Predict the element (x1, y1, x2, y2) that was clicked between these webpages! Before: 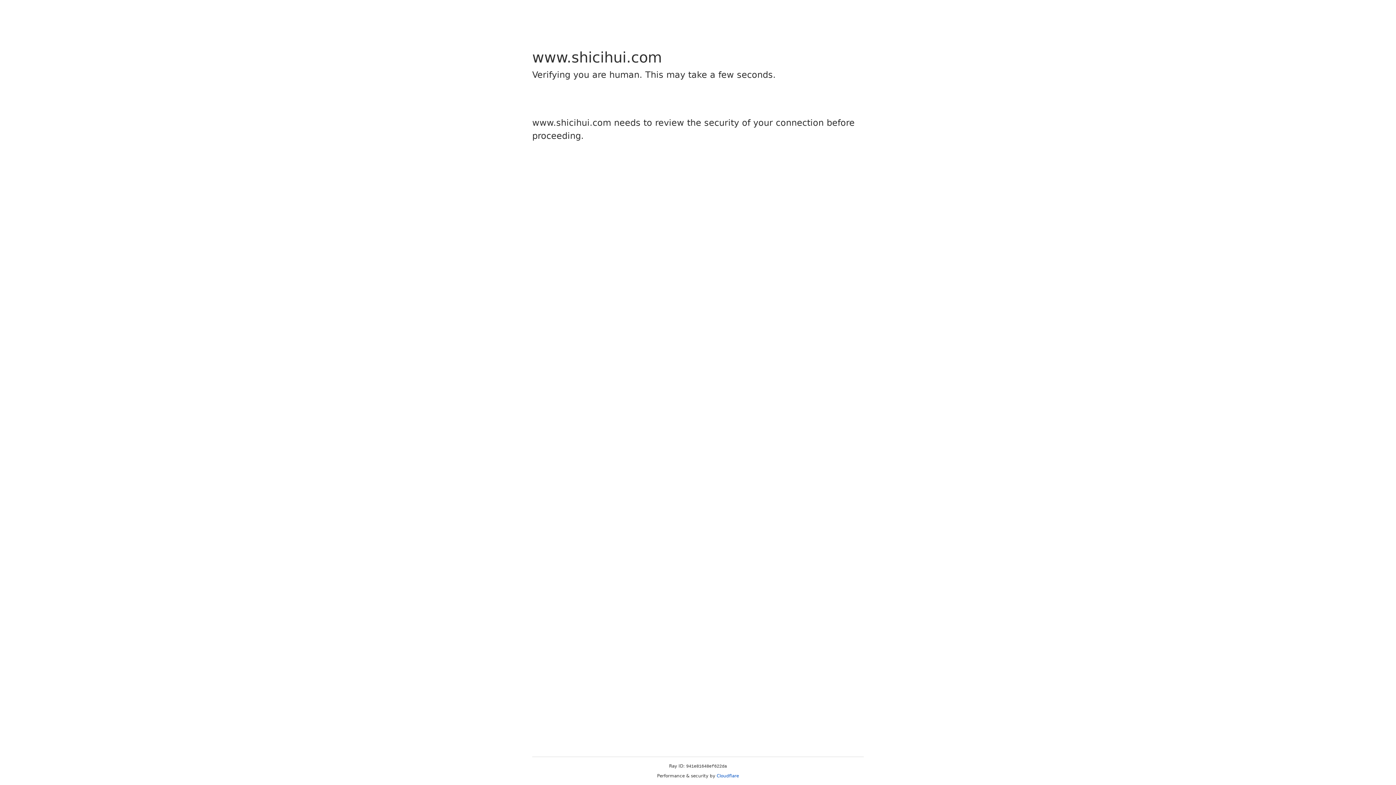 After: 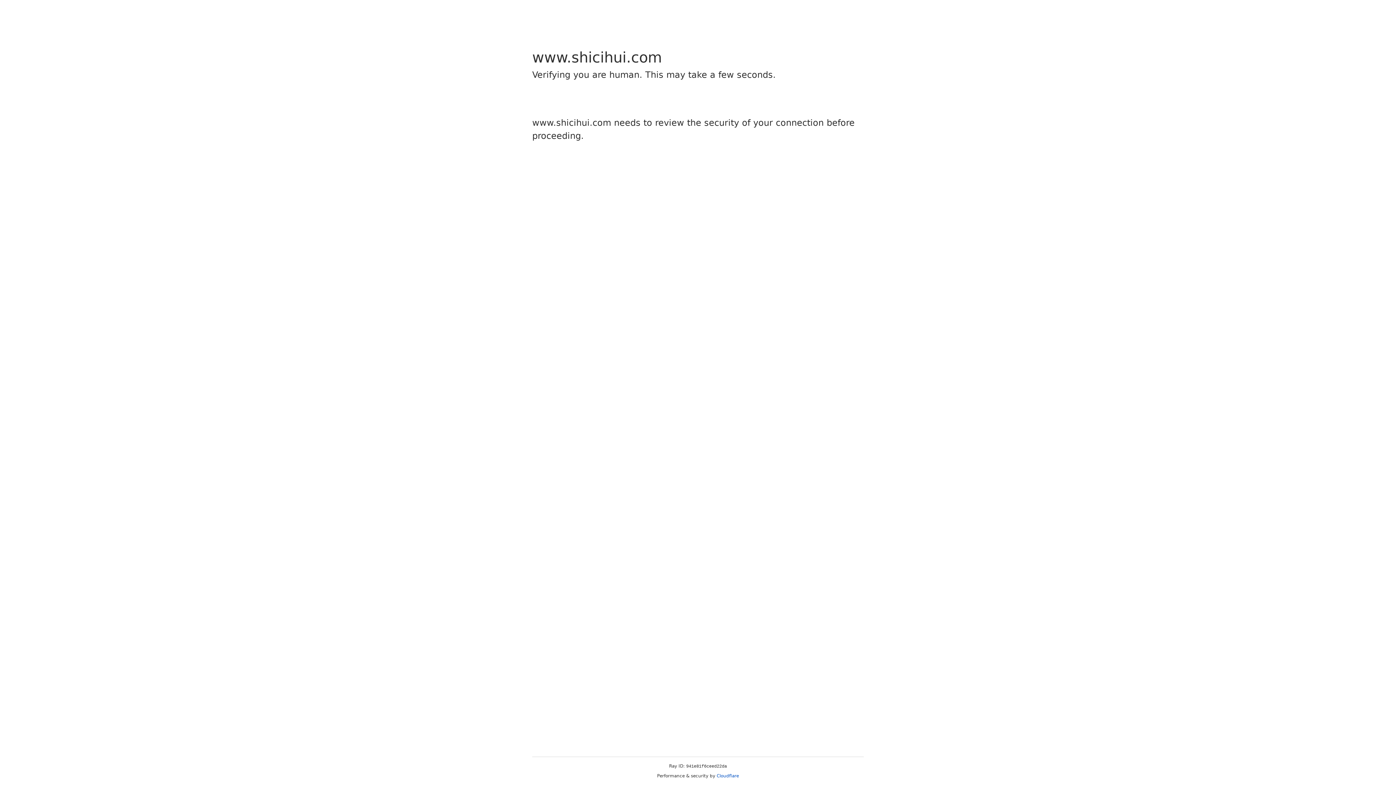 Action: bbox: (716, 773, 739, 778) label: Cloudflare